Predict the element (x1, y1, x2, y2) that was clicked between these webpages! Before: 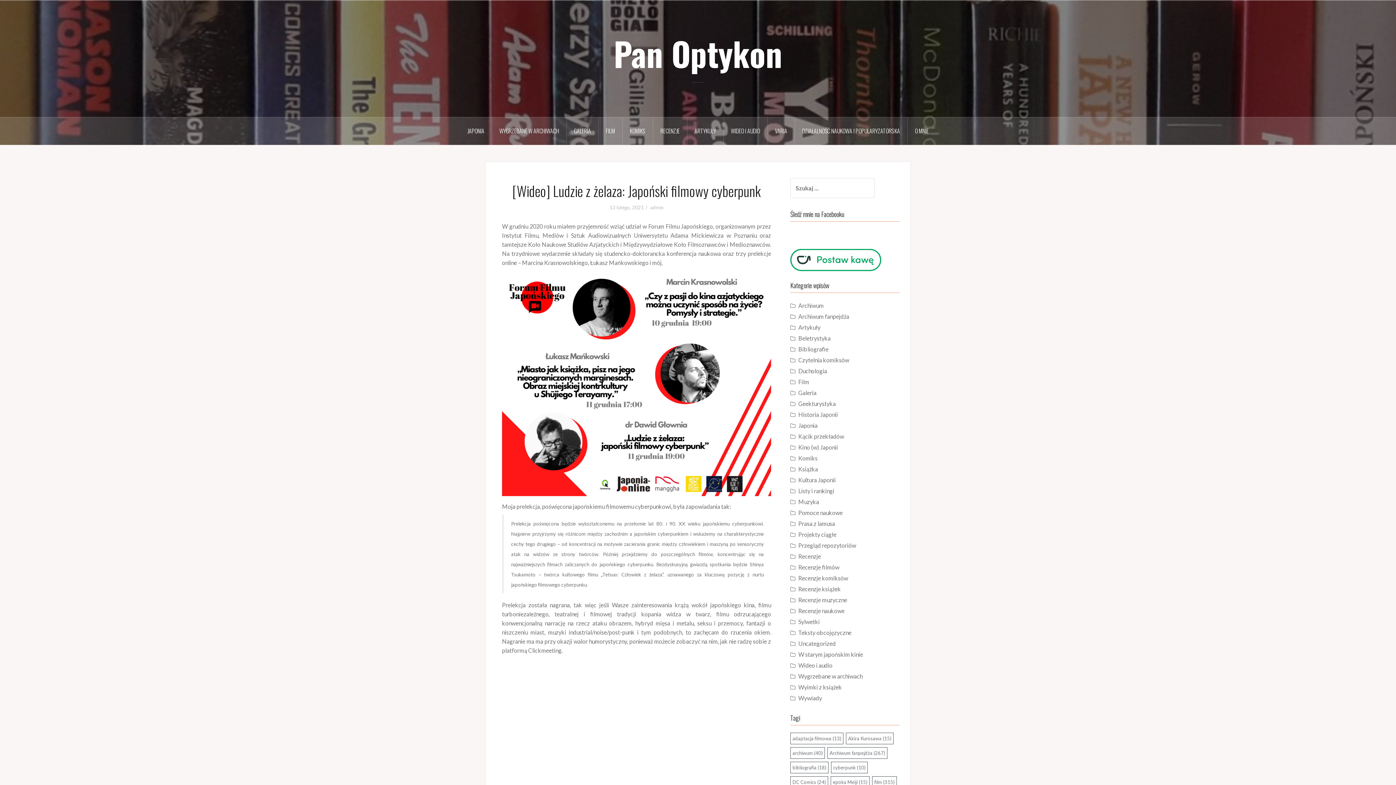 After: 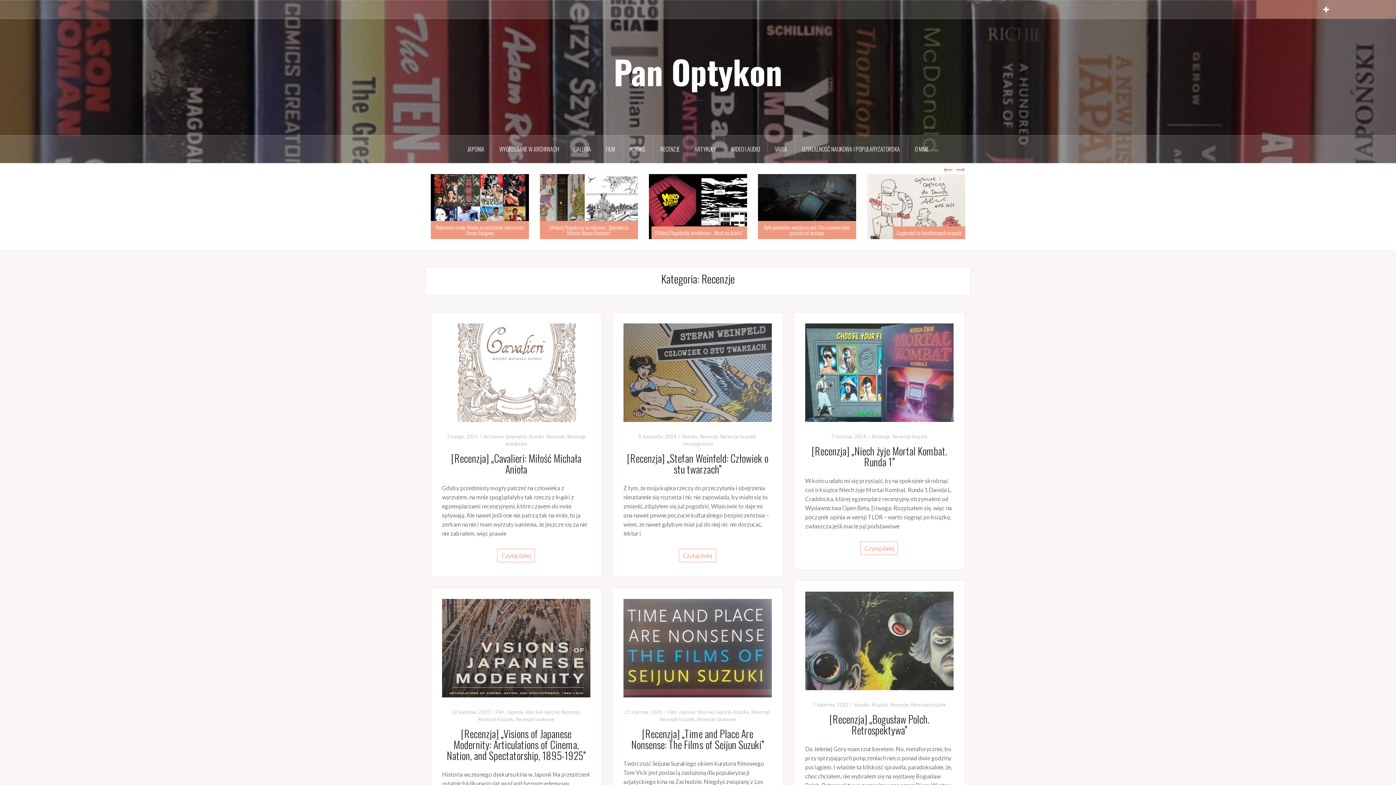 Action: label: Recenzje bbox: (798, 553, 821, 560)